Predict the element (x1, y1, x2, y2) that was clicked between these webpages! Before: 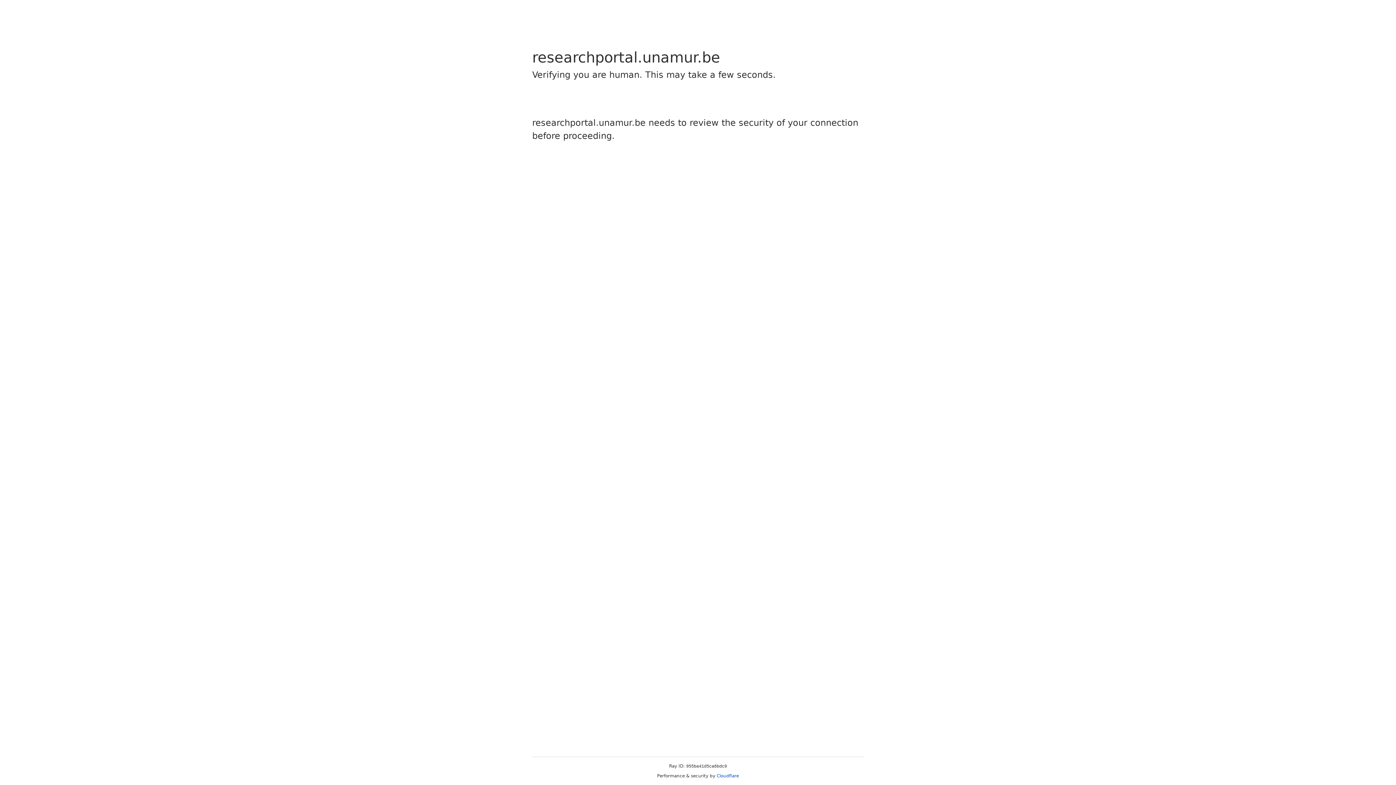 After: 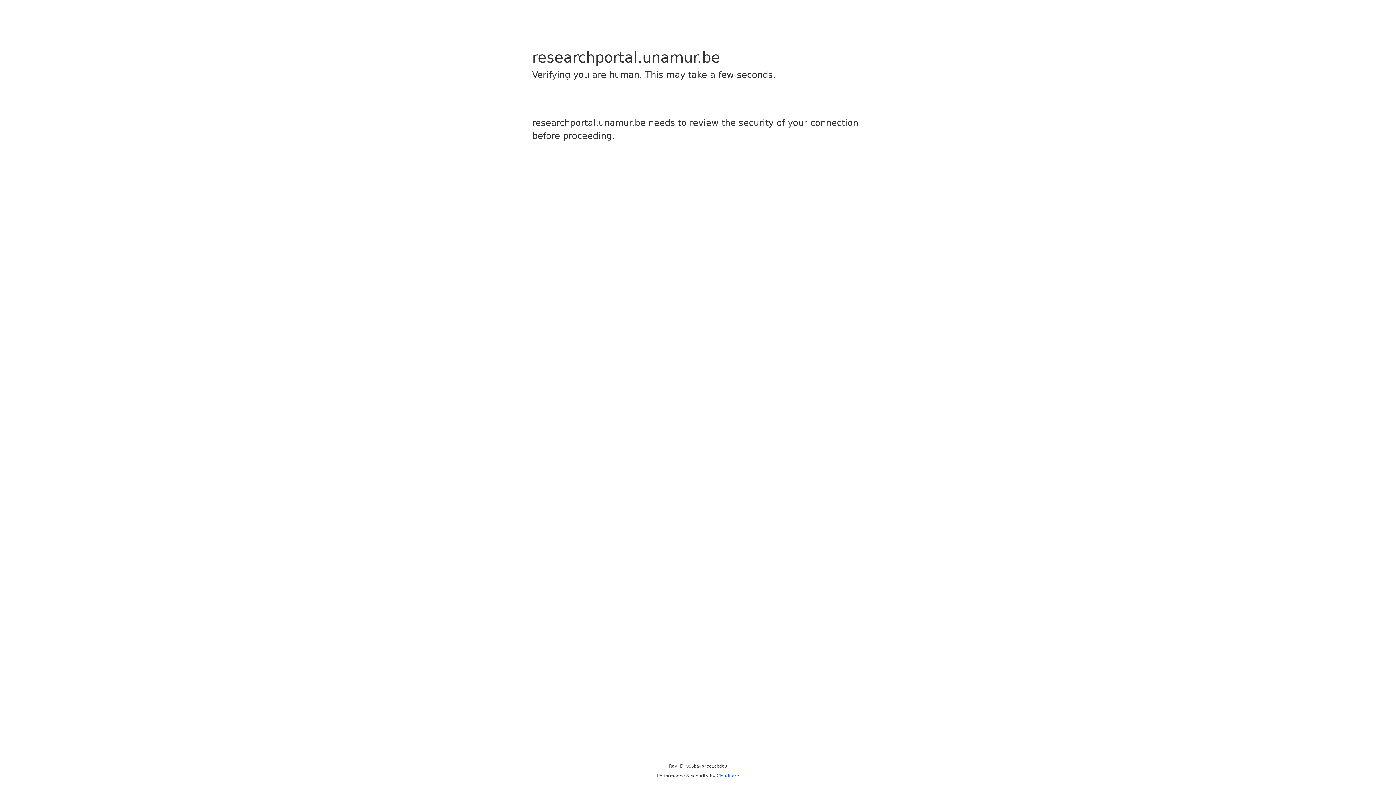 Action: bbox: (716, 773, 739, 778) label: Cloudflare